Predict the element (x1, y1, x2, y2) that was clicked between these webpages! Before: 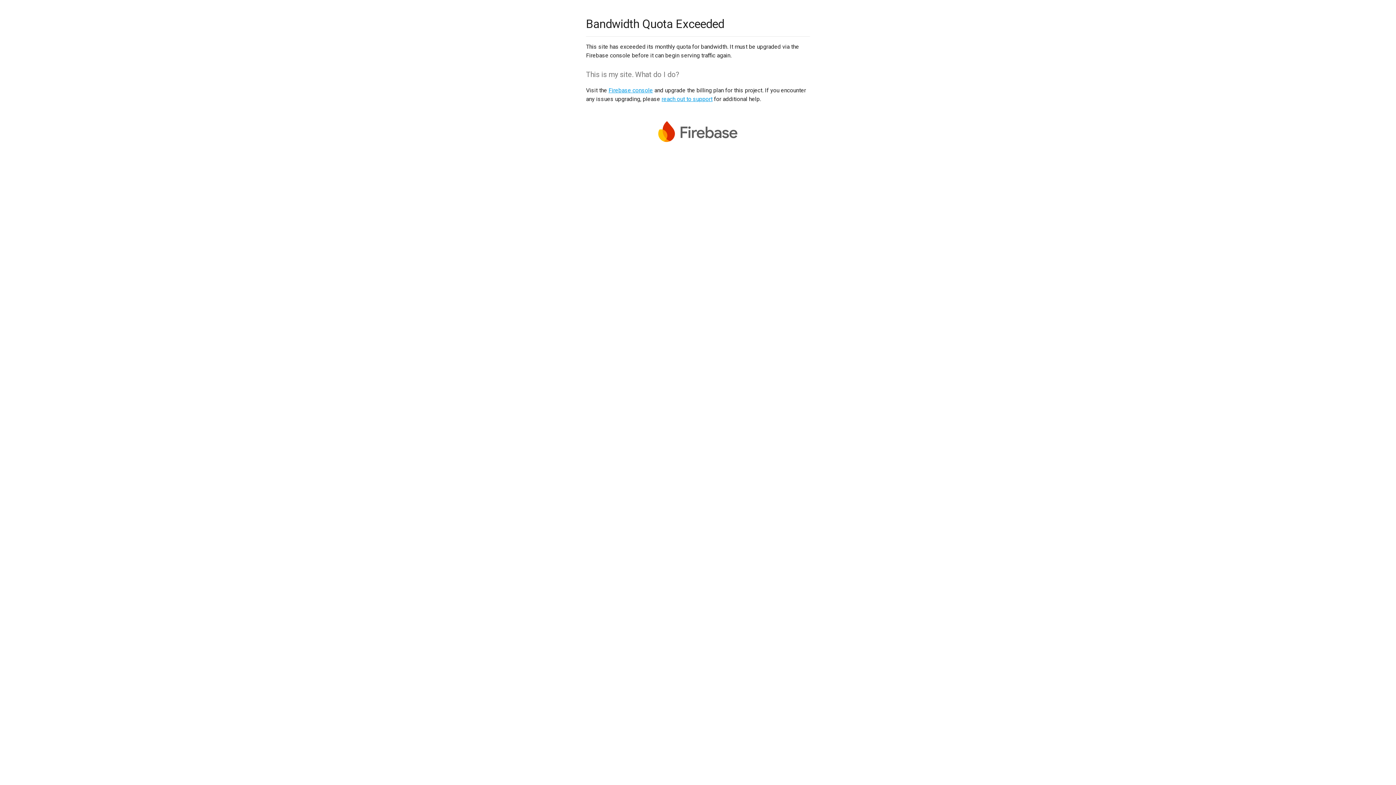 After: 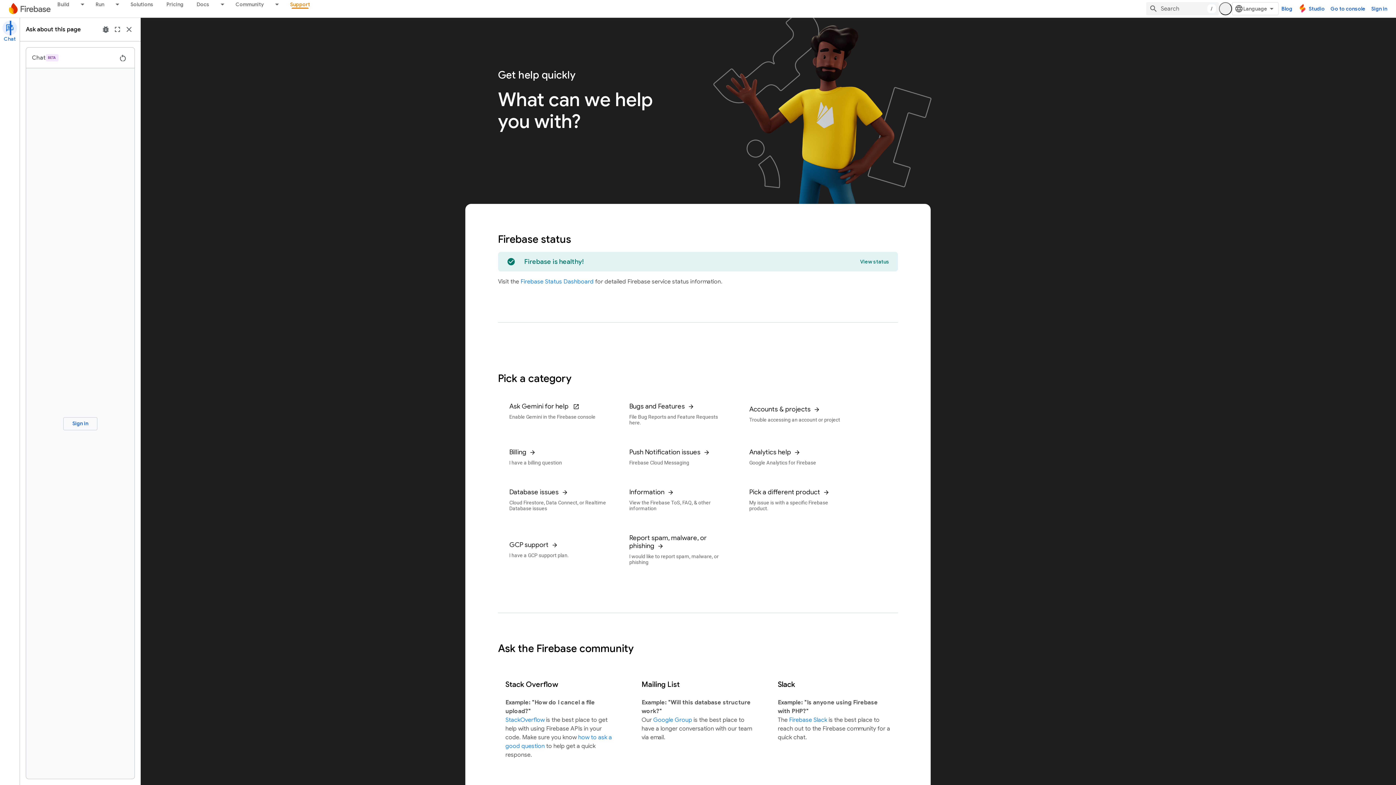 Action: label: reach out to support bbox: (661, 95, 712, 102)